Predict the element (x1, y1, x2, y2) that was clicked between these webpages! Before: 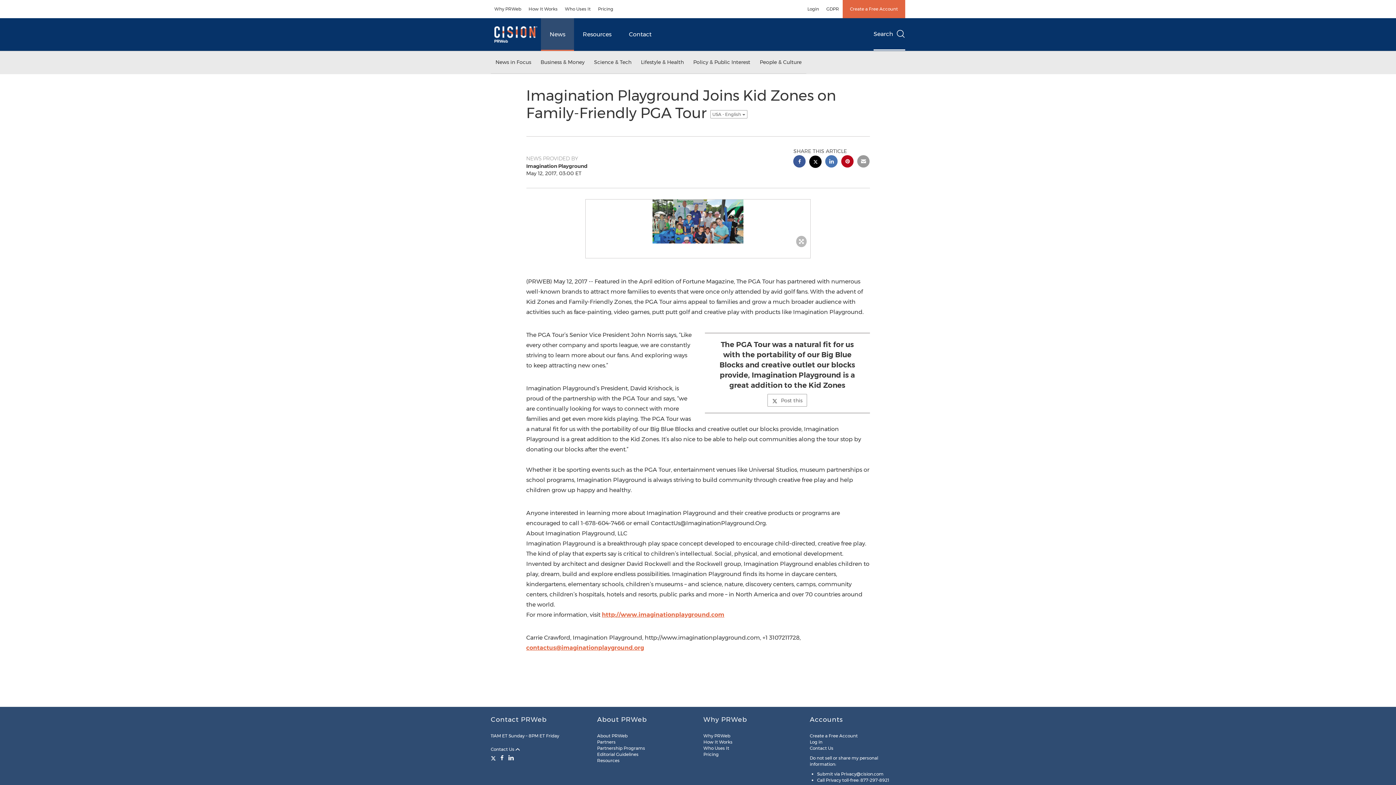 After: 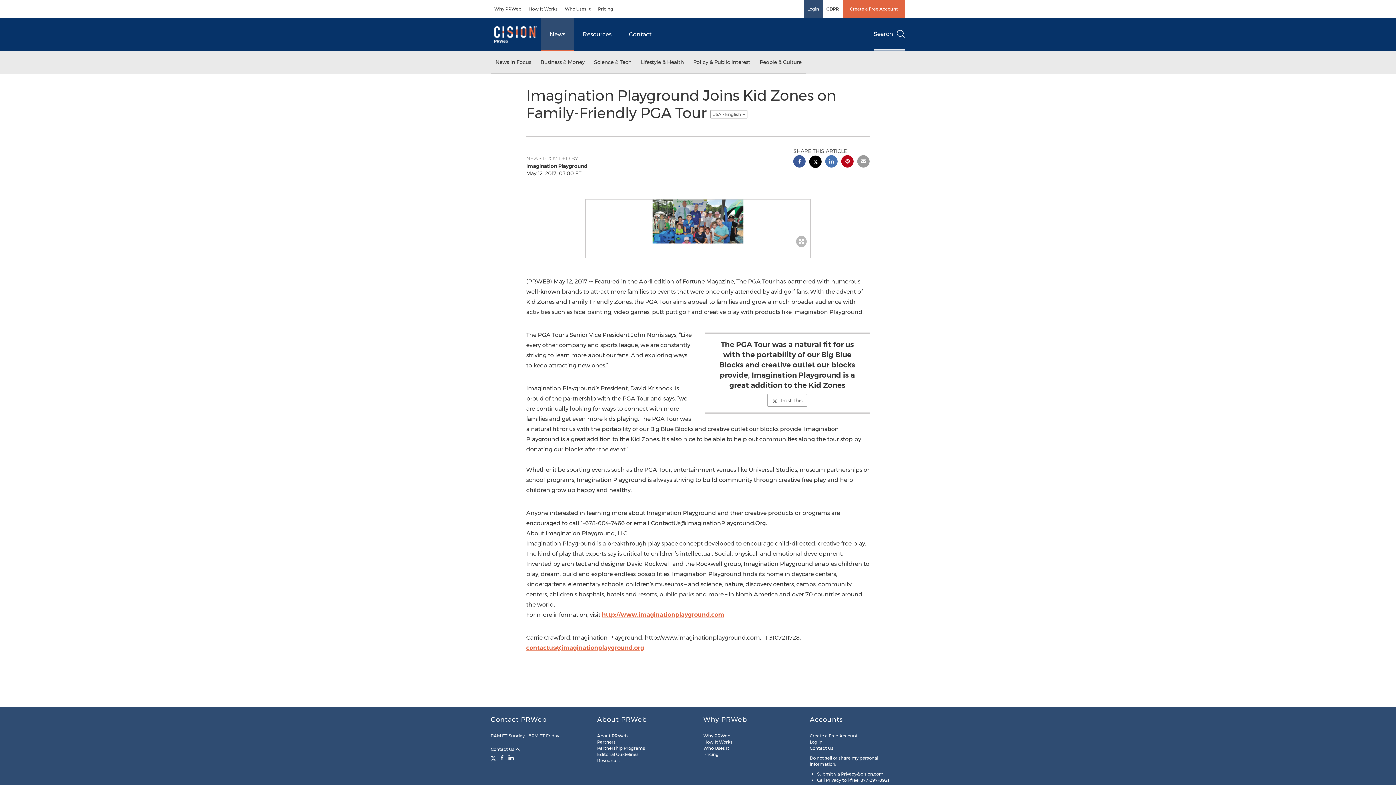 Action: label: Login bbox: (804, 0, 822, 18)